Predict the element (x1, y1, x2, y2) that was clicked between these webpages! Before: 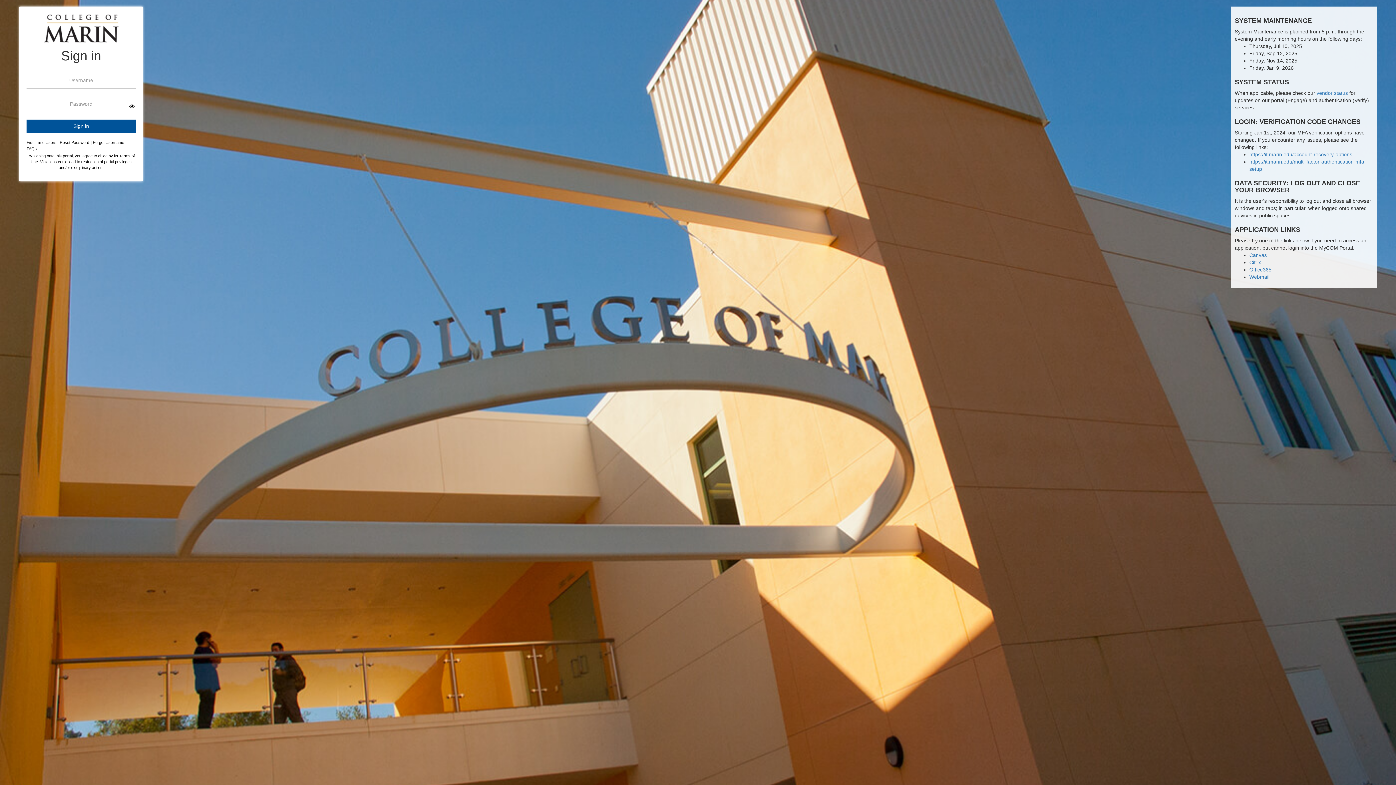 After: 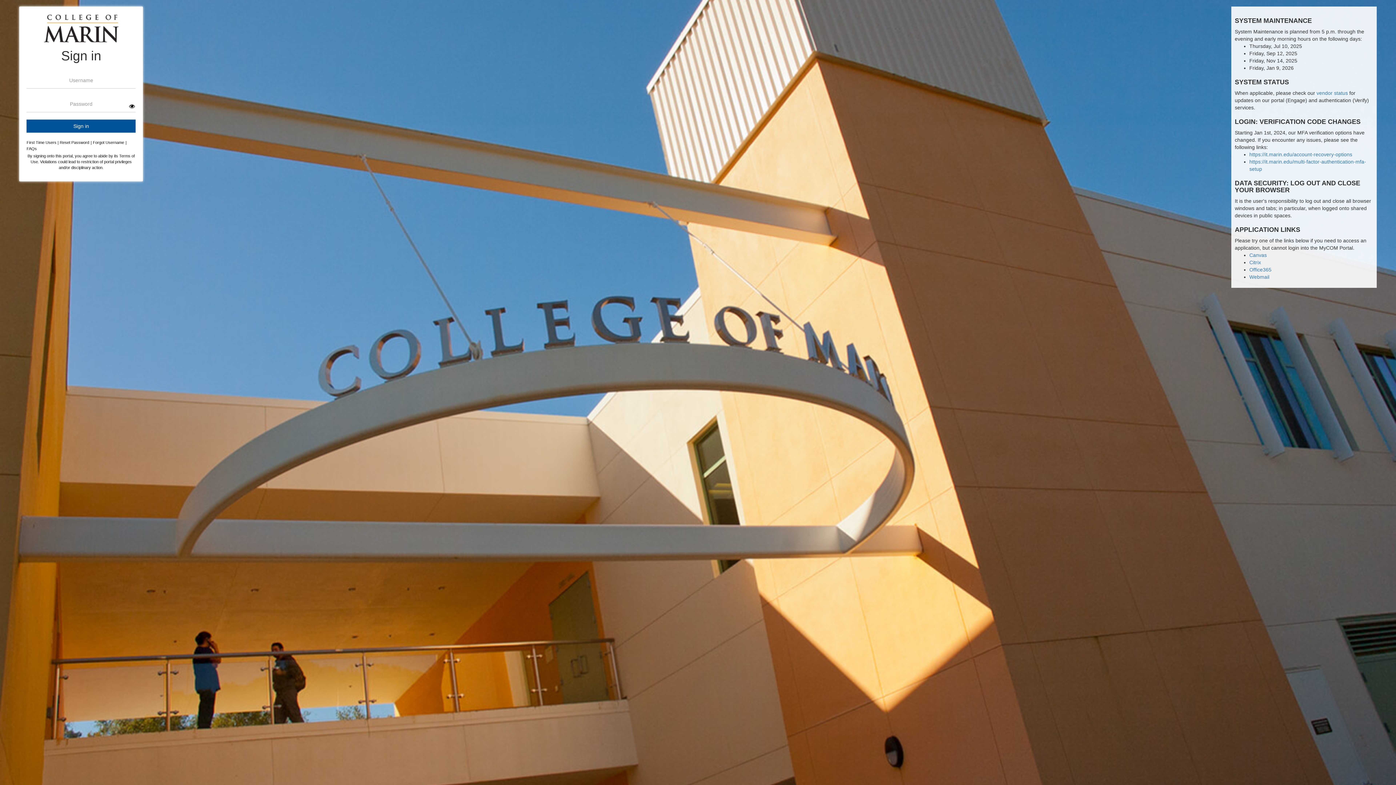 Action: label: Office365 bbox: (1249, 266, 1271, 272)